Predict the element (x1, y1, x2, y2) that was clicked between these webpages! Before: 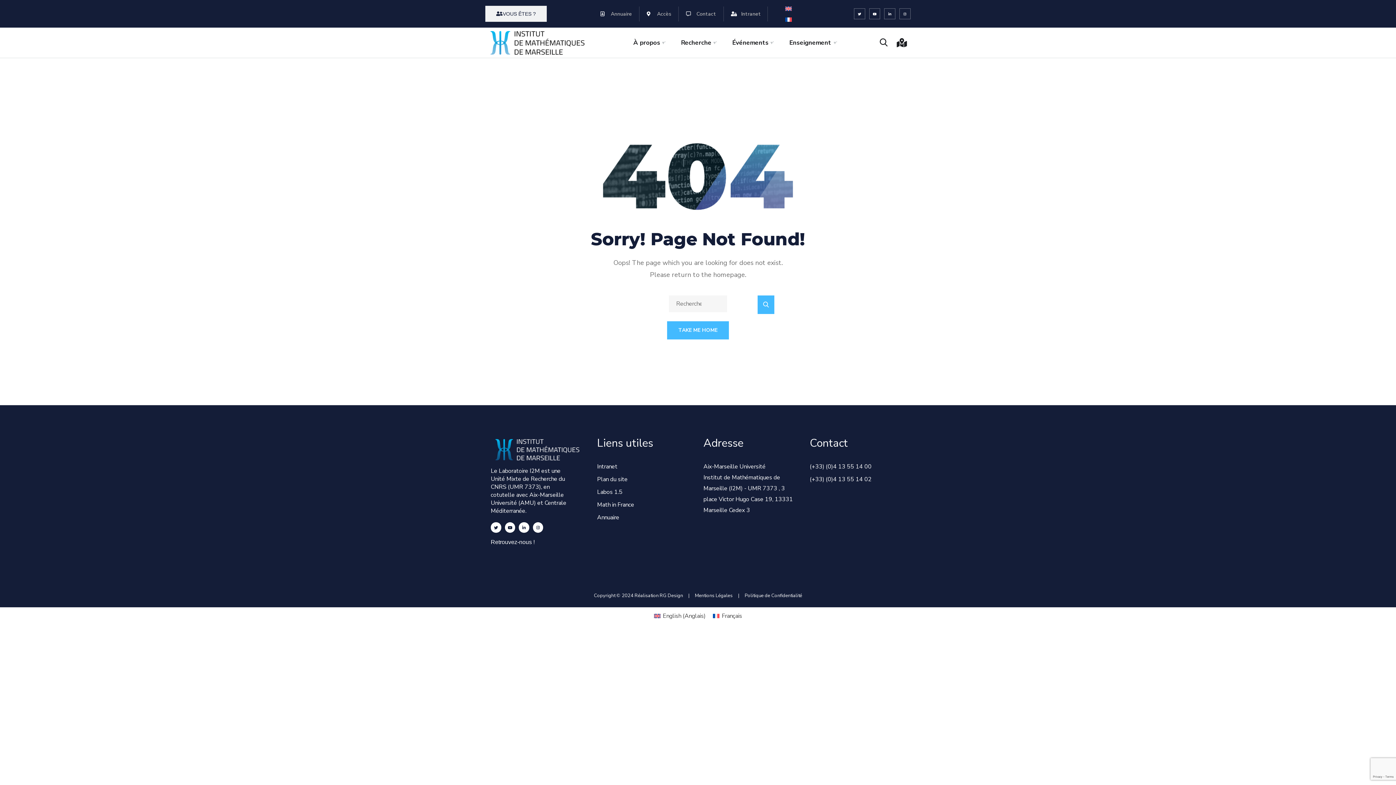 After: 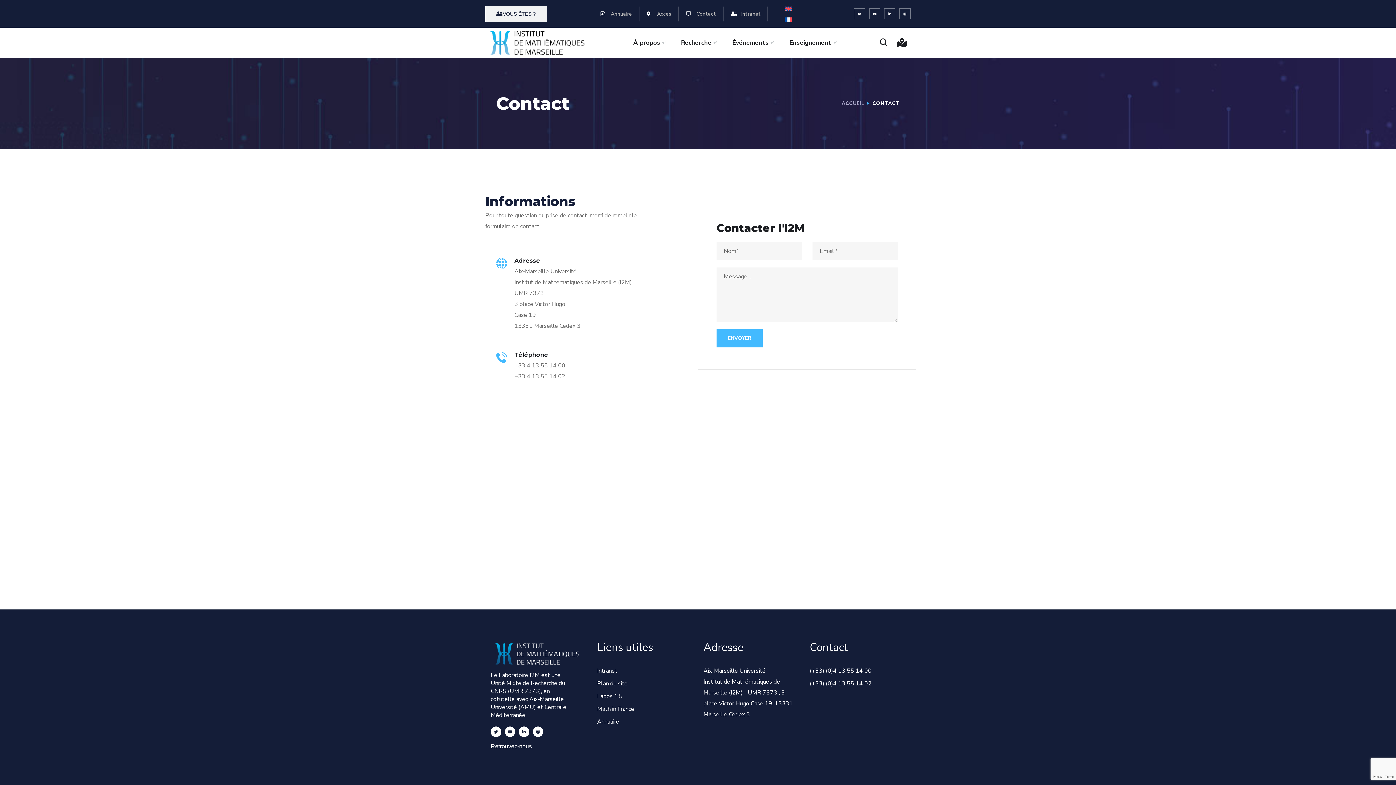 Action: bbox: (686, 6, 716, 21) label: Contact